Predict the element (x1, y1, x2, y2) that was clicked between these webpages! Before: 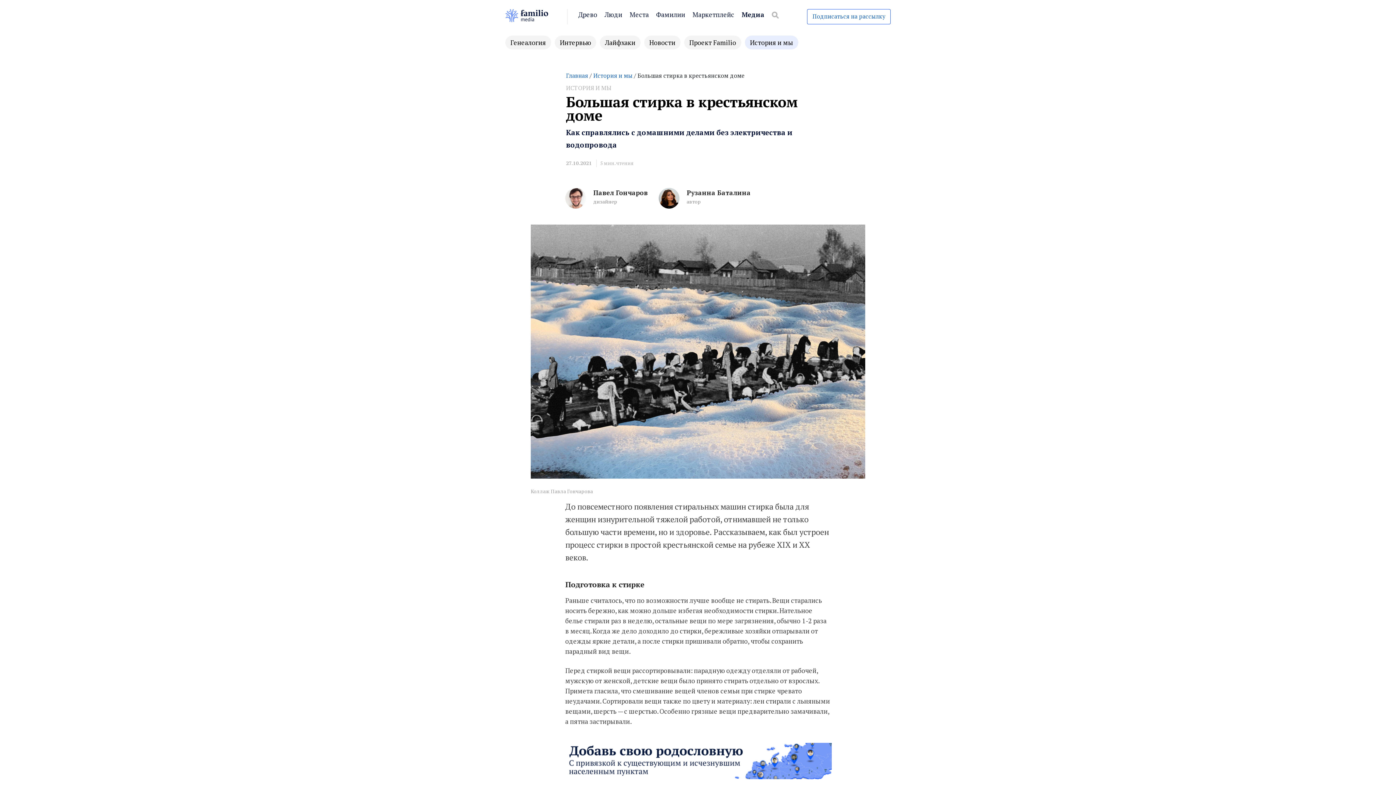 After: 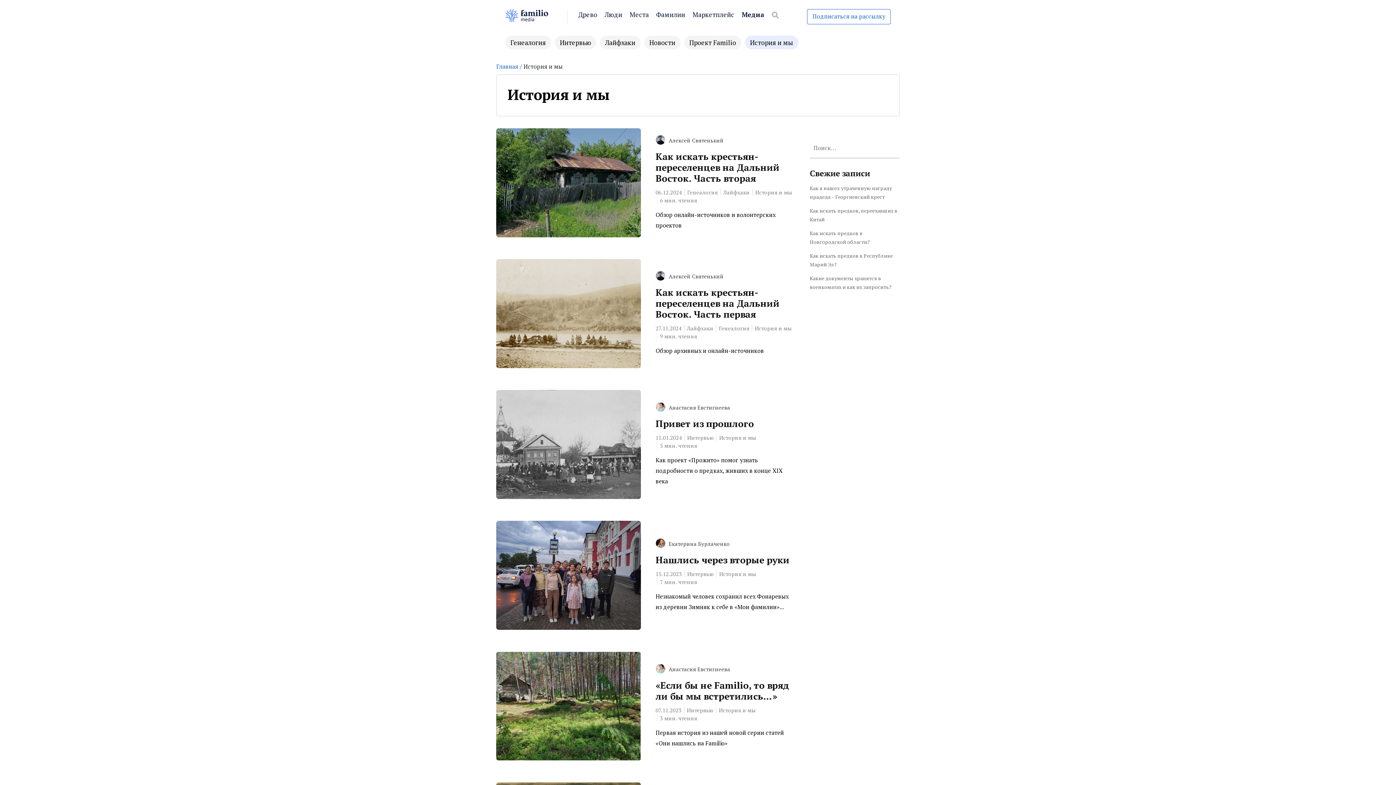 Action: label: ИСТОРИЯ И МЫ bbox: (566, 84, 615, 92)